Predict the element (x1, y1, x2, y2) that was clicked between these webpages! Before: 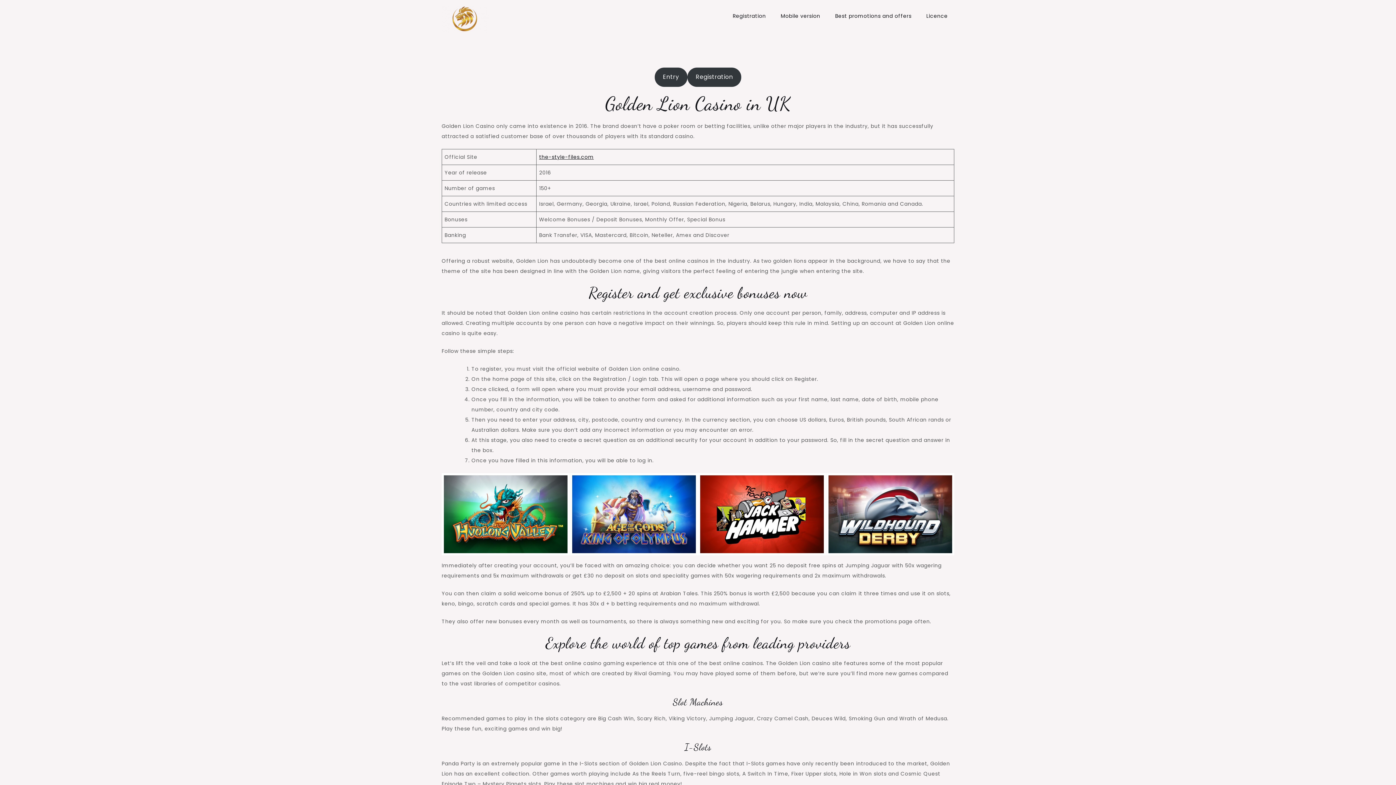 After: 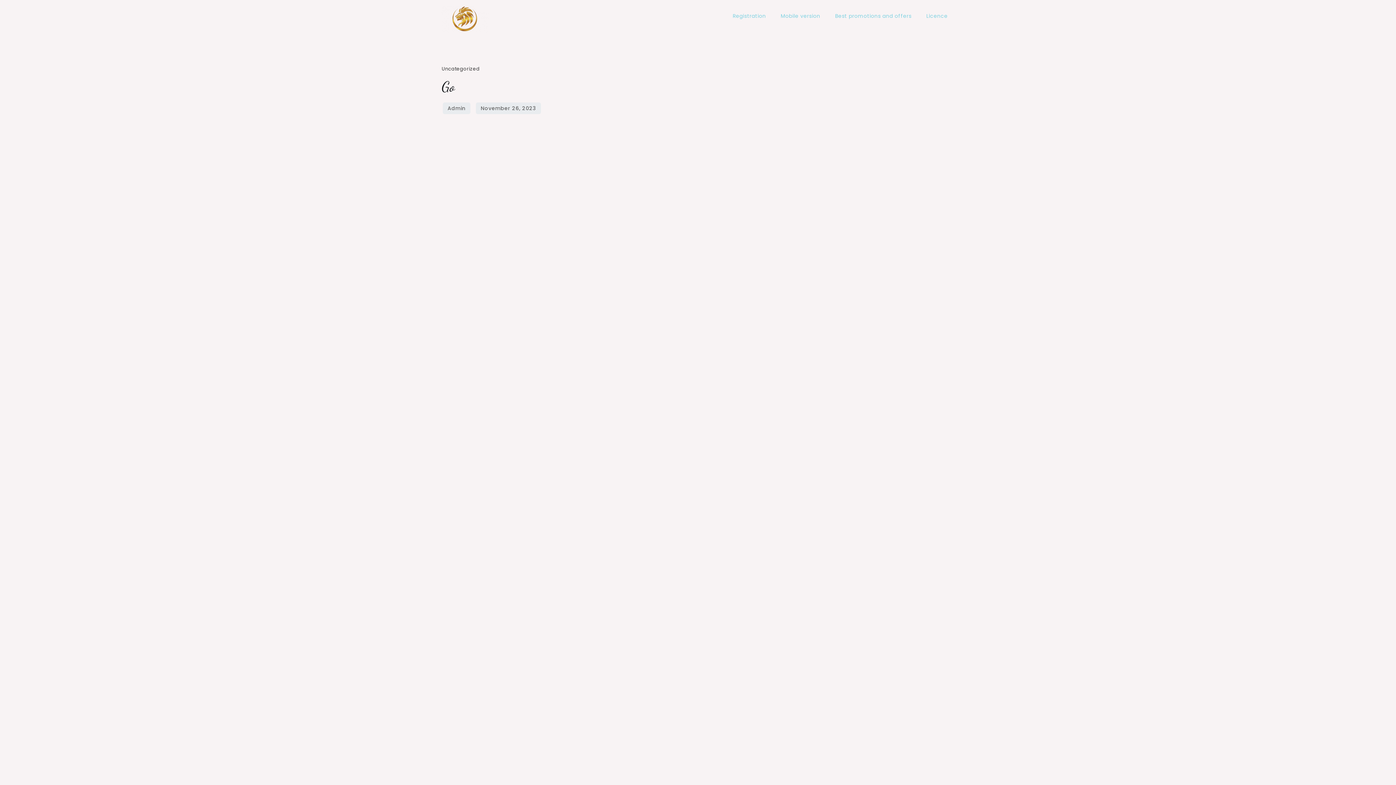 Action: label: Entry bbox: (654, 67, 687, 86)